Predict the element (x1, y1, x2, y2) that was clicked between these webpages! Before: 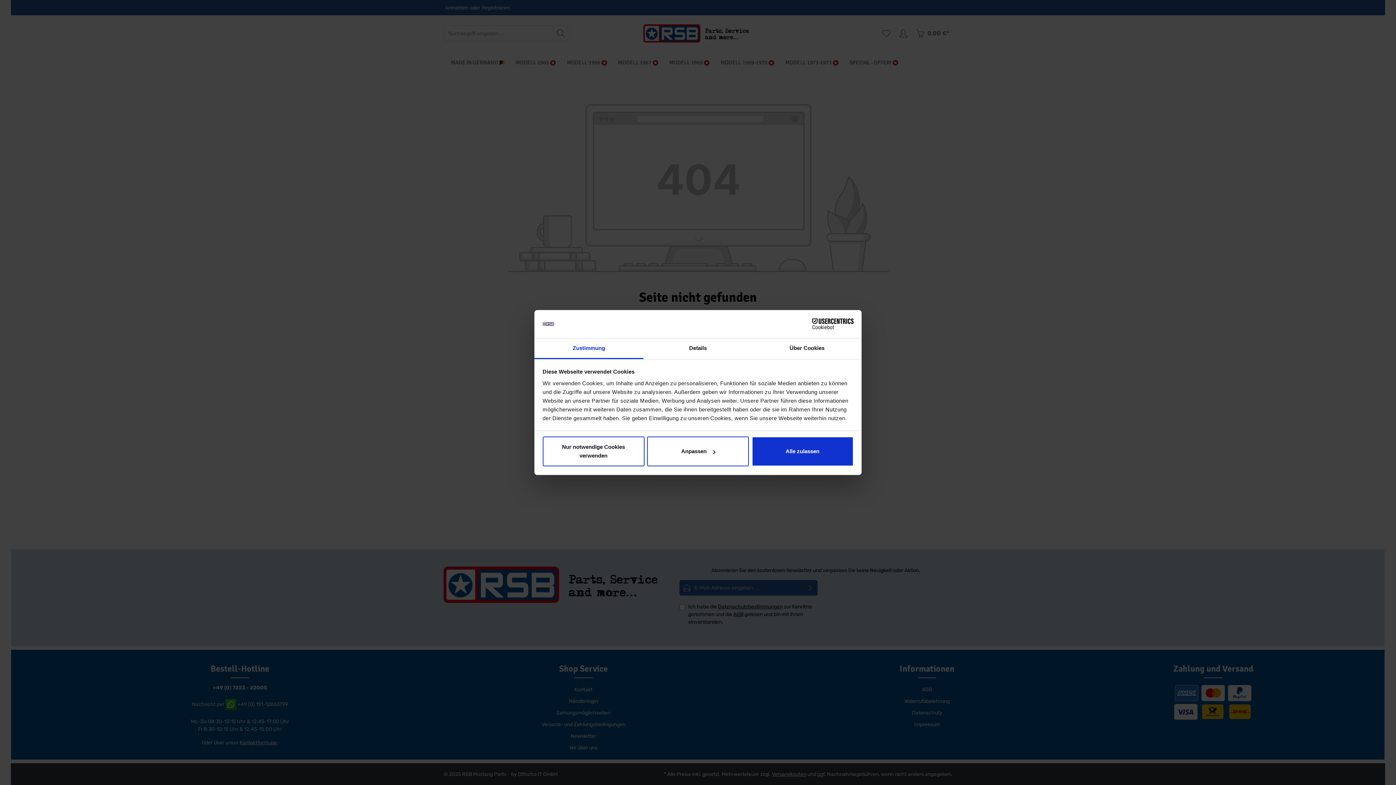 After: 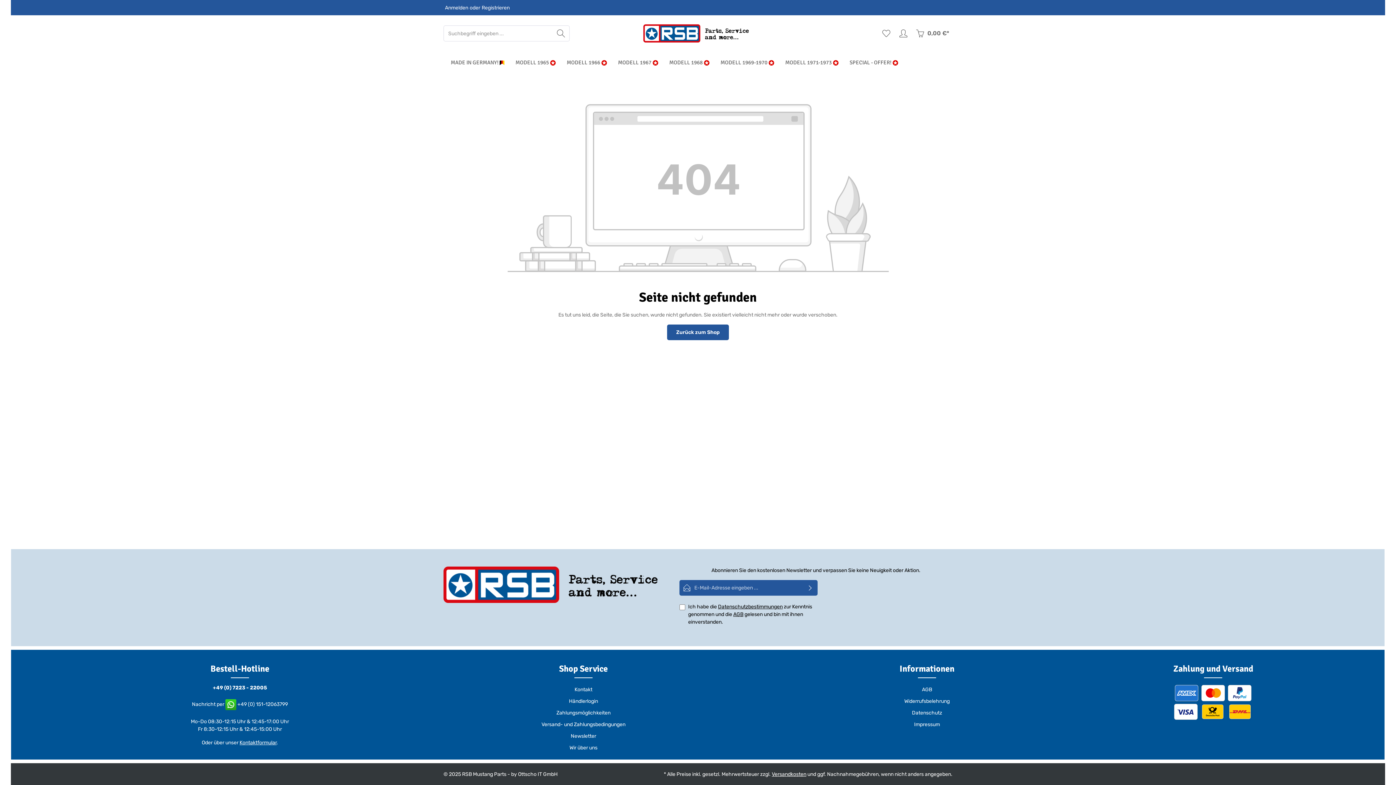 Action: bbox: (751, 436, 853, 466) label: Alle zulassen